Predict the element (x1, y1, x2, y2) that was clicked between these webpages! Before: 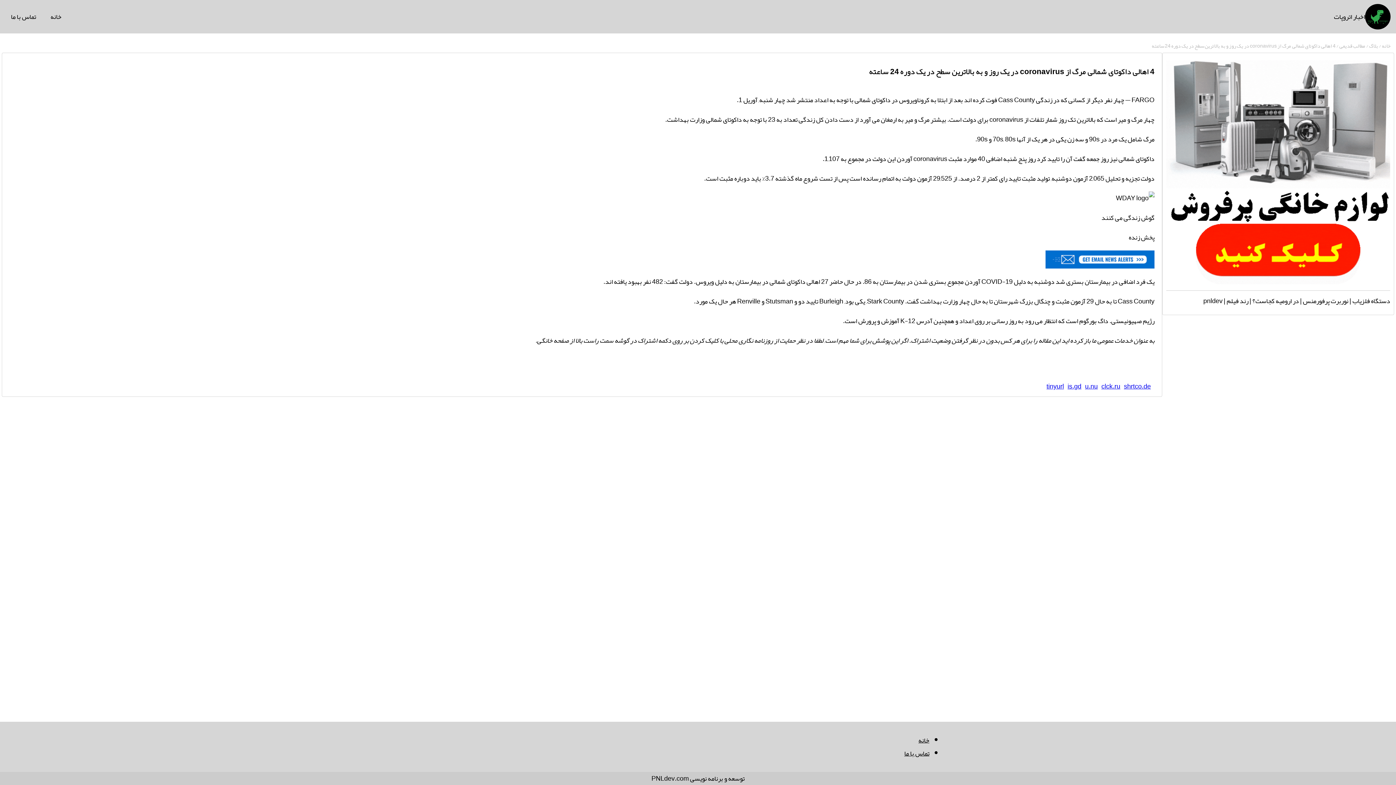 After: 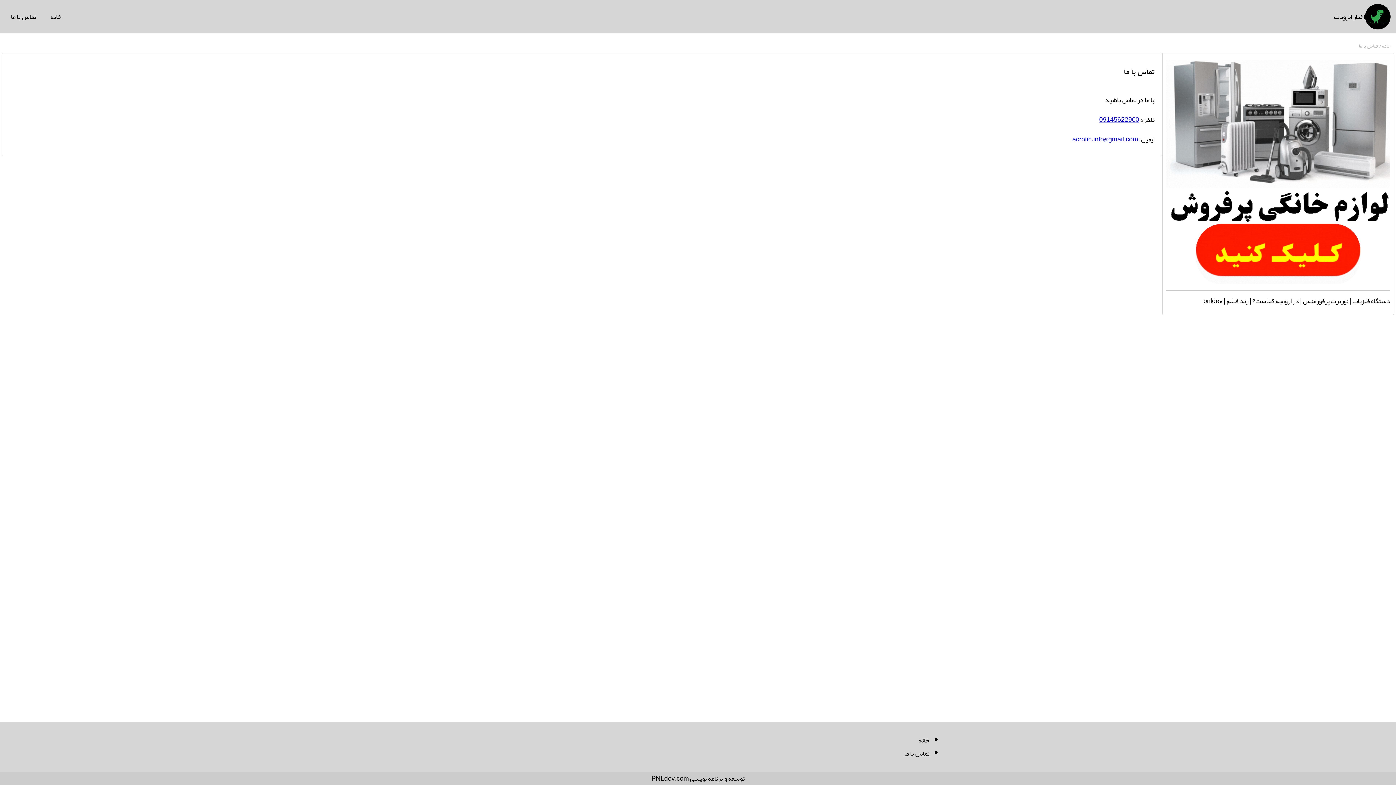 Action: bbox: (904, 747, 929, 760) label: تماس با ما